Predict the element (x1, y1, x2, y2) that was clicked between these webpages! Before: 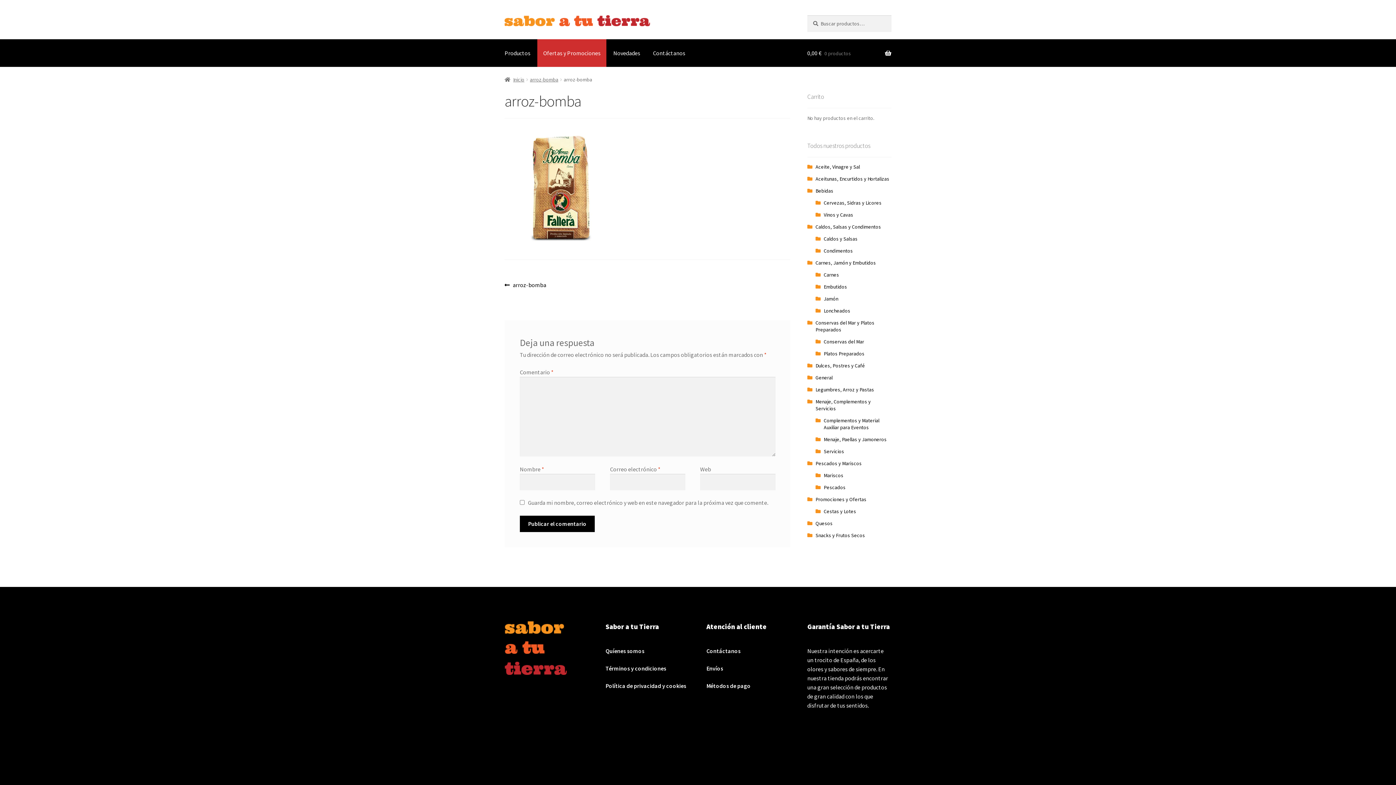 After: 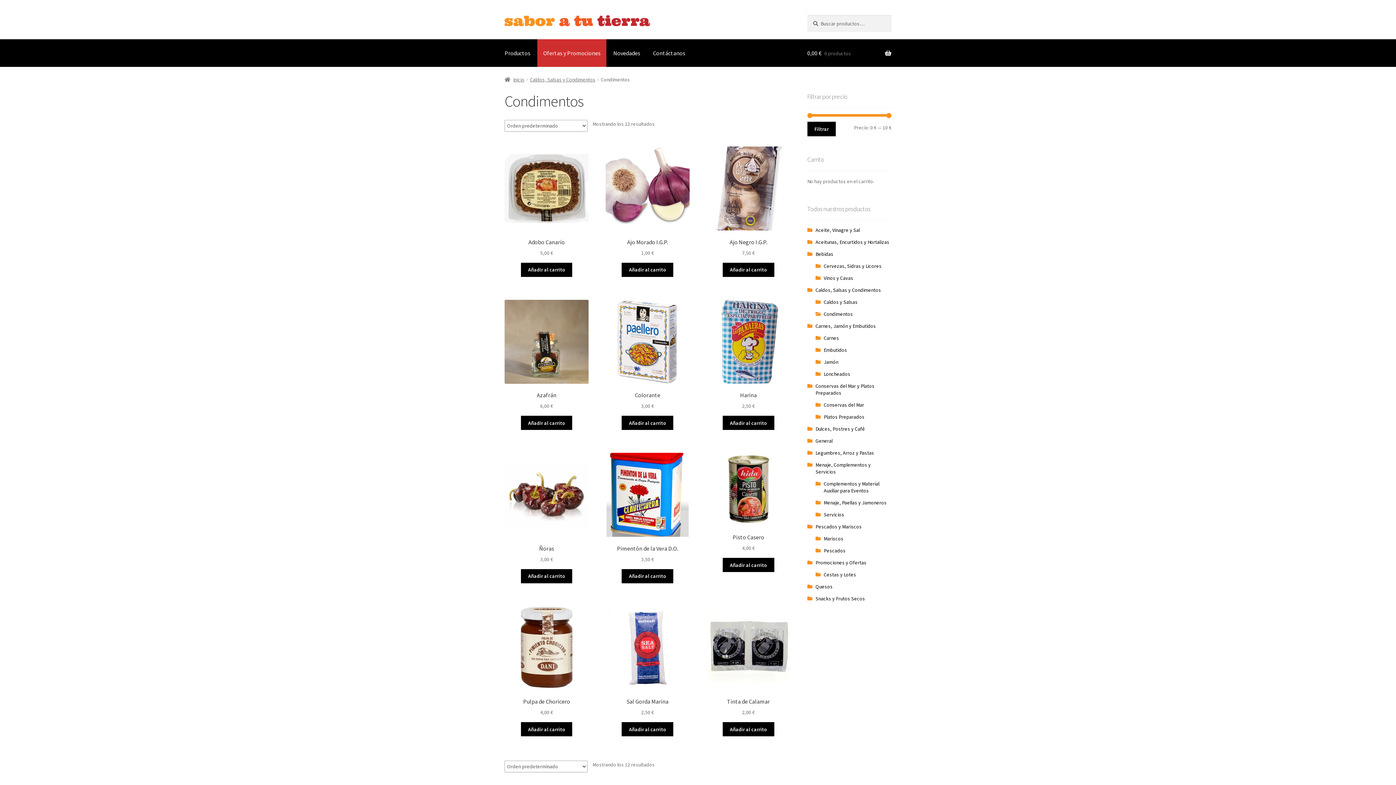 Action: label: Condimentos bbox: (823, 247, 853, 254)